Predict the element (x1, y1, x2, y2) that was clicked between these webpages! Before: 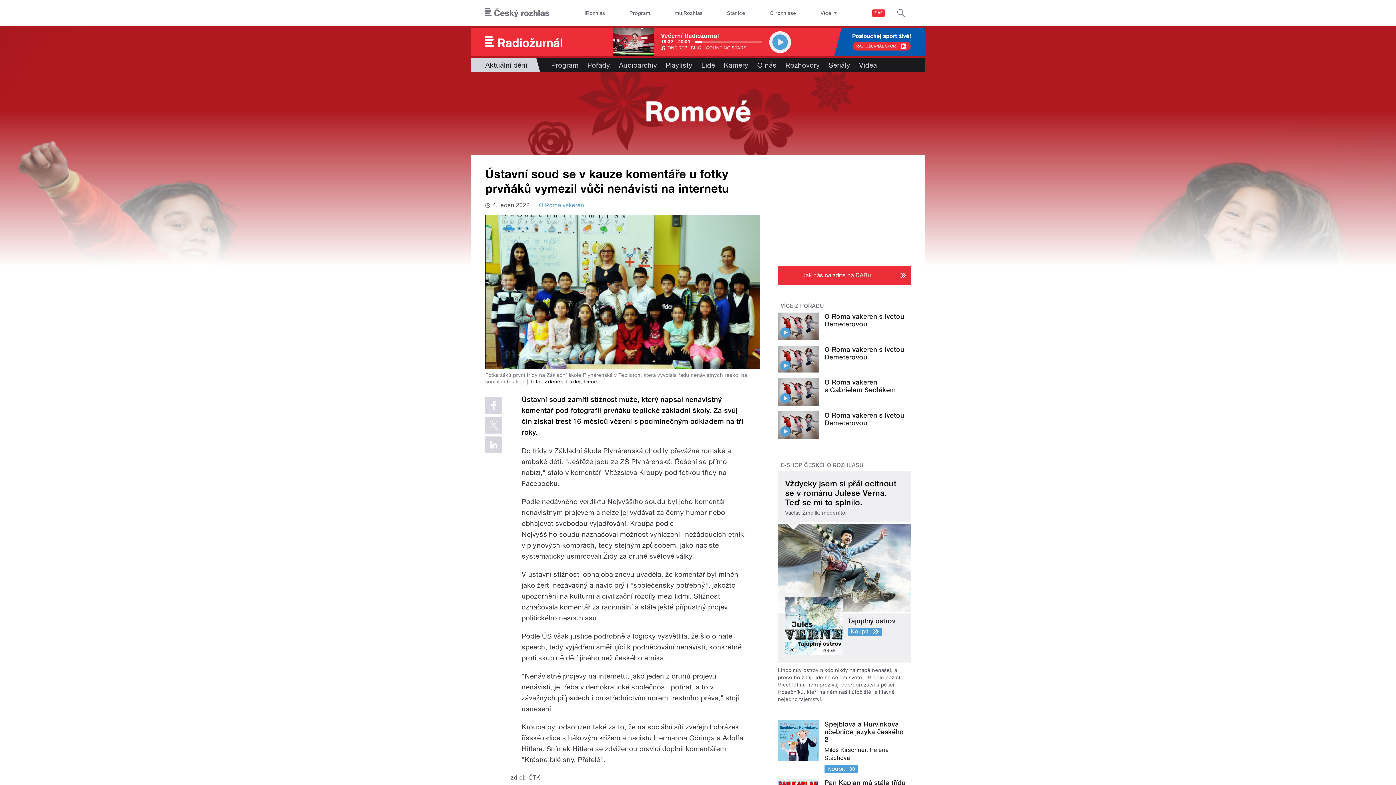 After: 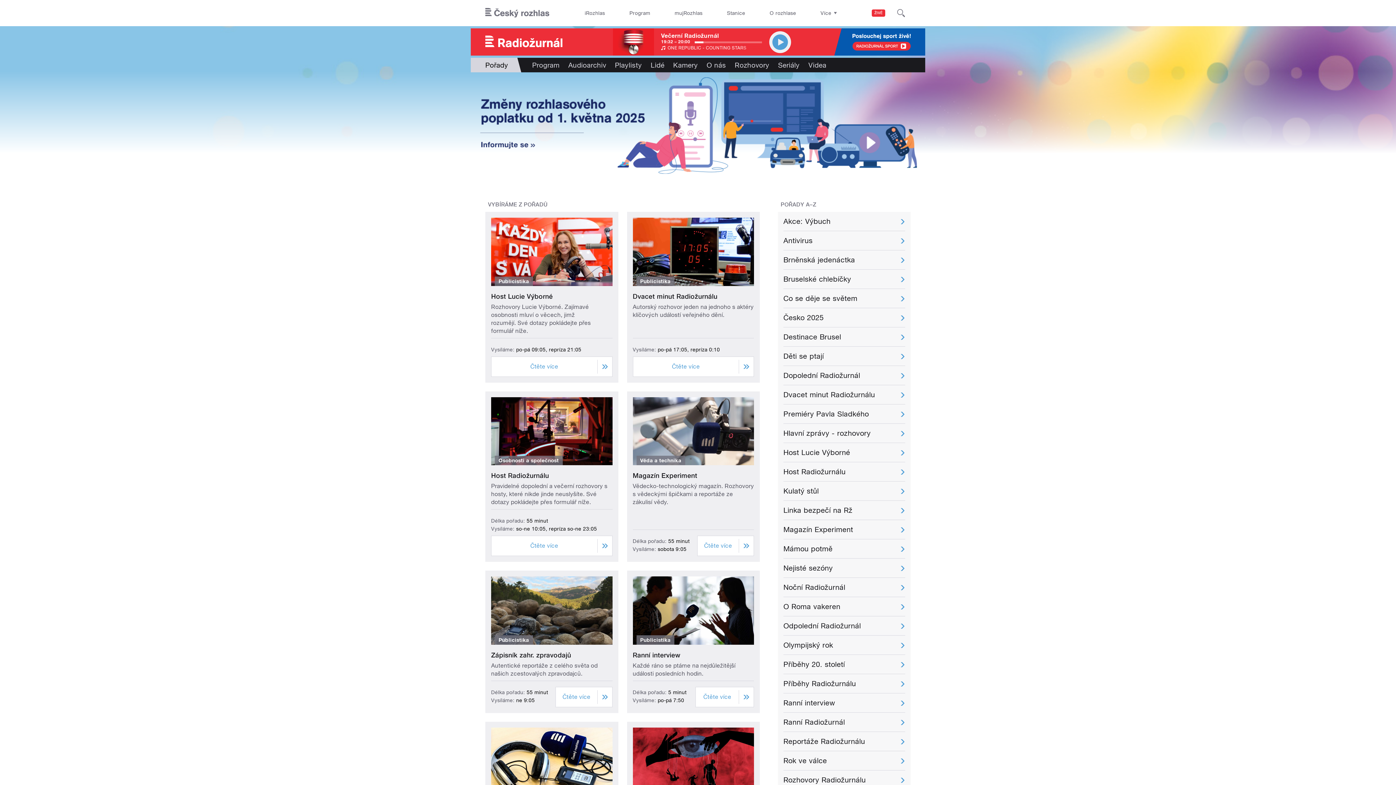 Action: label: Pořady bbox: (583, 57, 614, 72)